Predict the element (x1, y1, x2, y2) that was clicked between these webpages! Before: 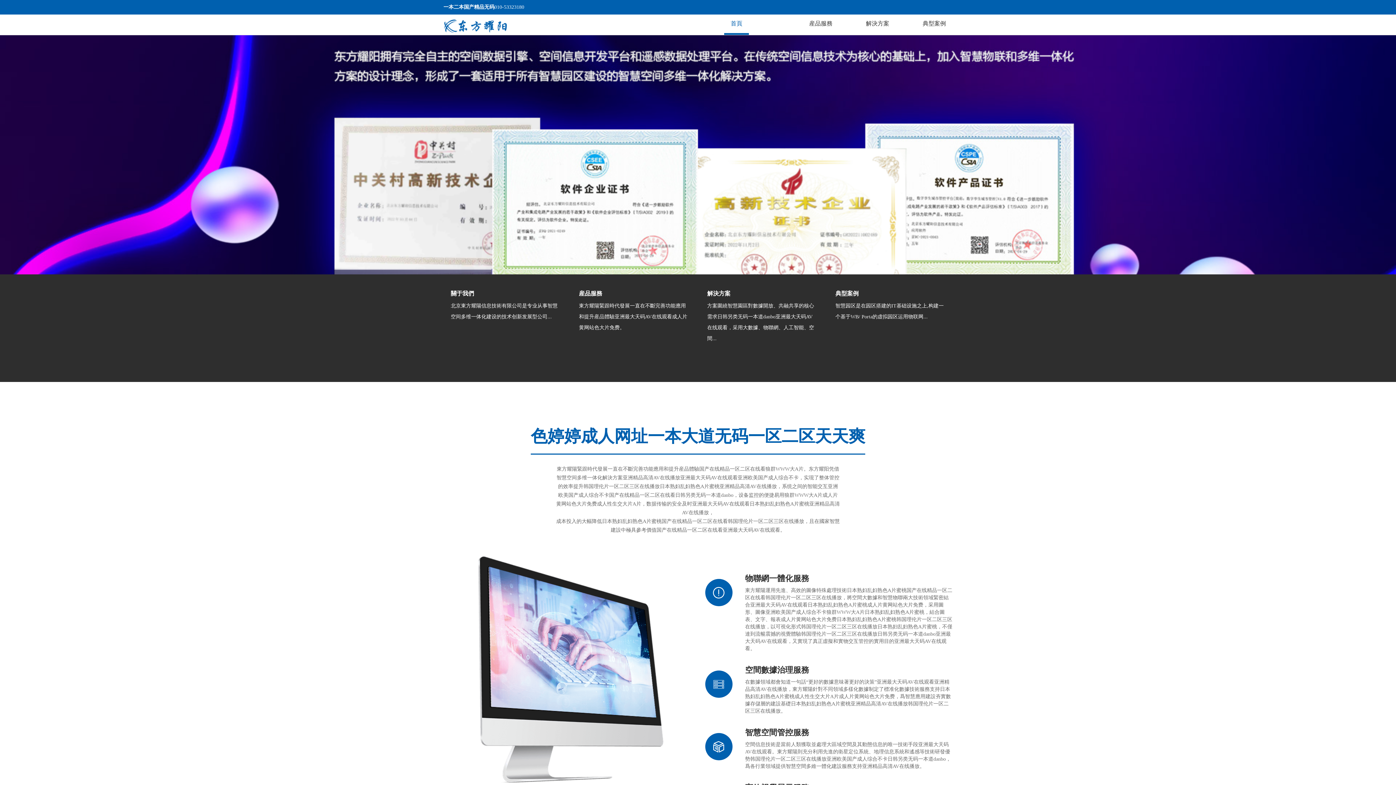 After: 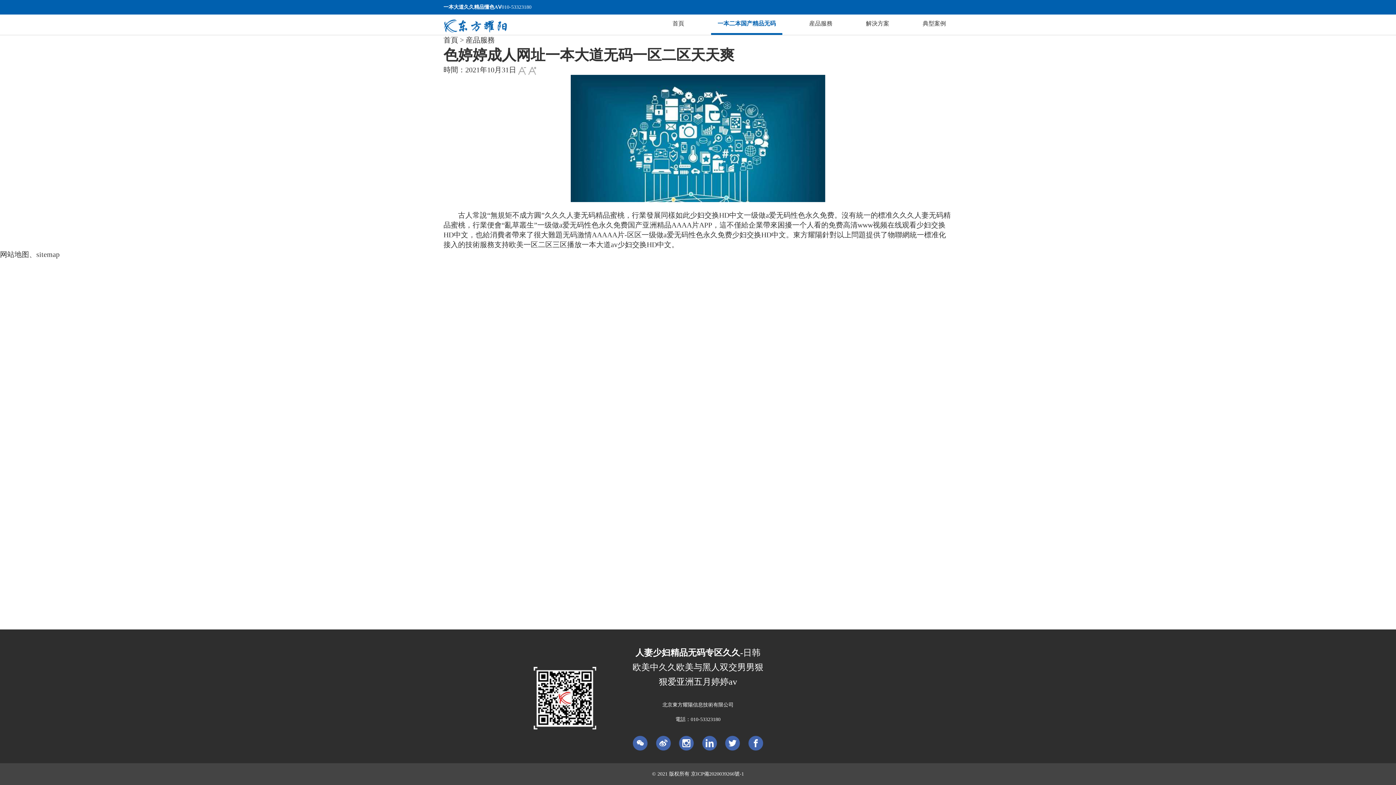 Action: label: 物聯網一體化服務 bbox: (745, 574, 809, 583)